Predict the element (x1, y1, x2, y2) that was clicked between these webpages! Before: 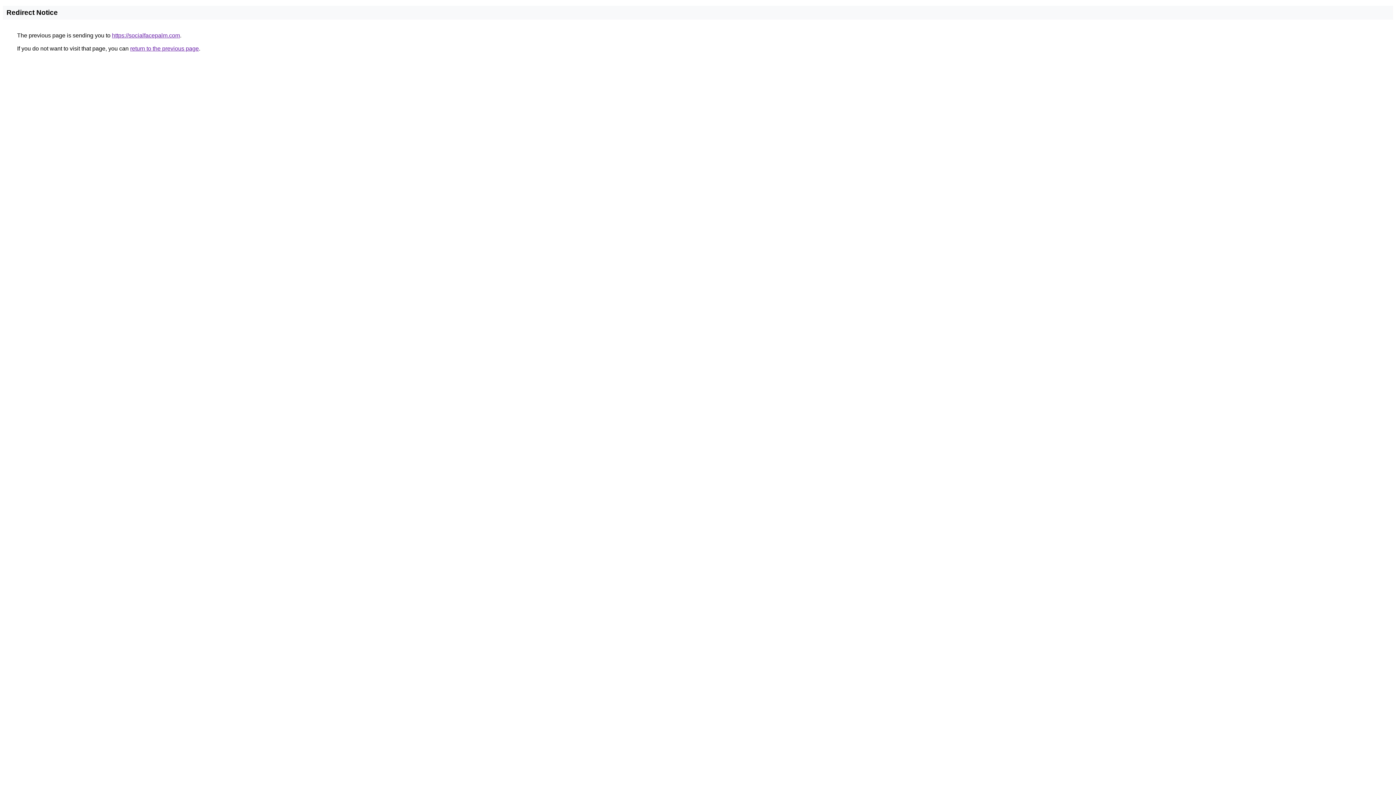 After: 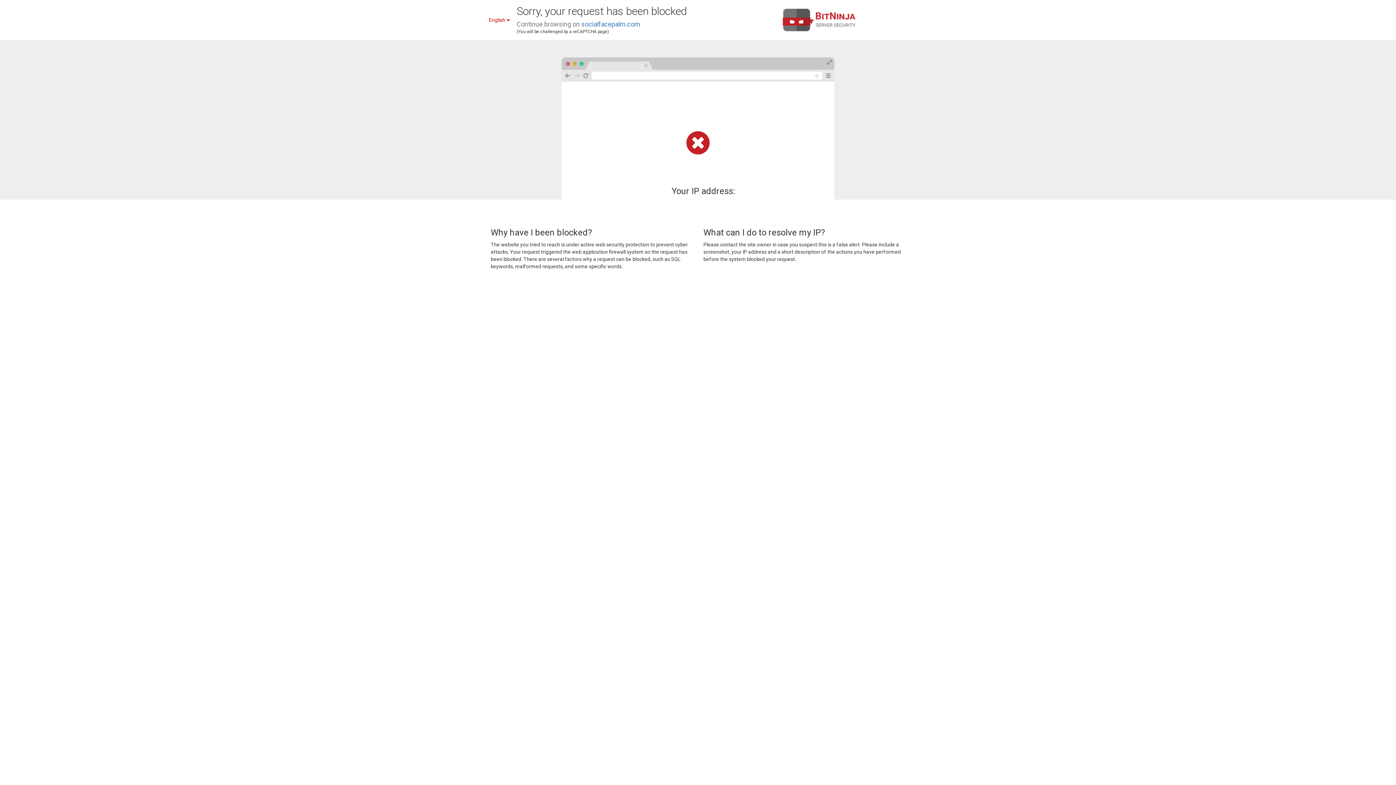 Action: bbox: (112, 32, 180, 38) label: https://socialfacepalm.com